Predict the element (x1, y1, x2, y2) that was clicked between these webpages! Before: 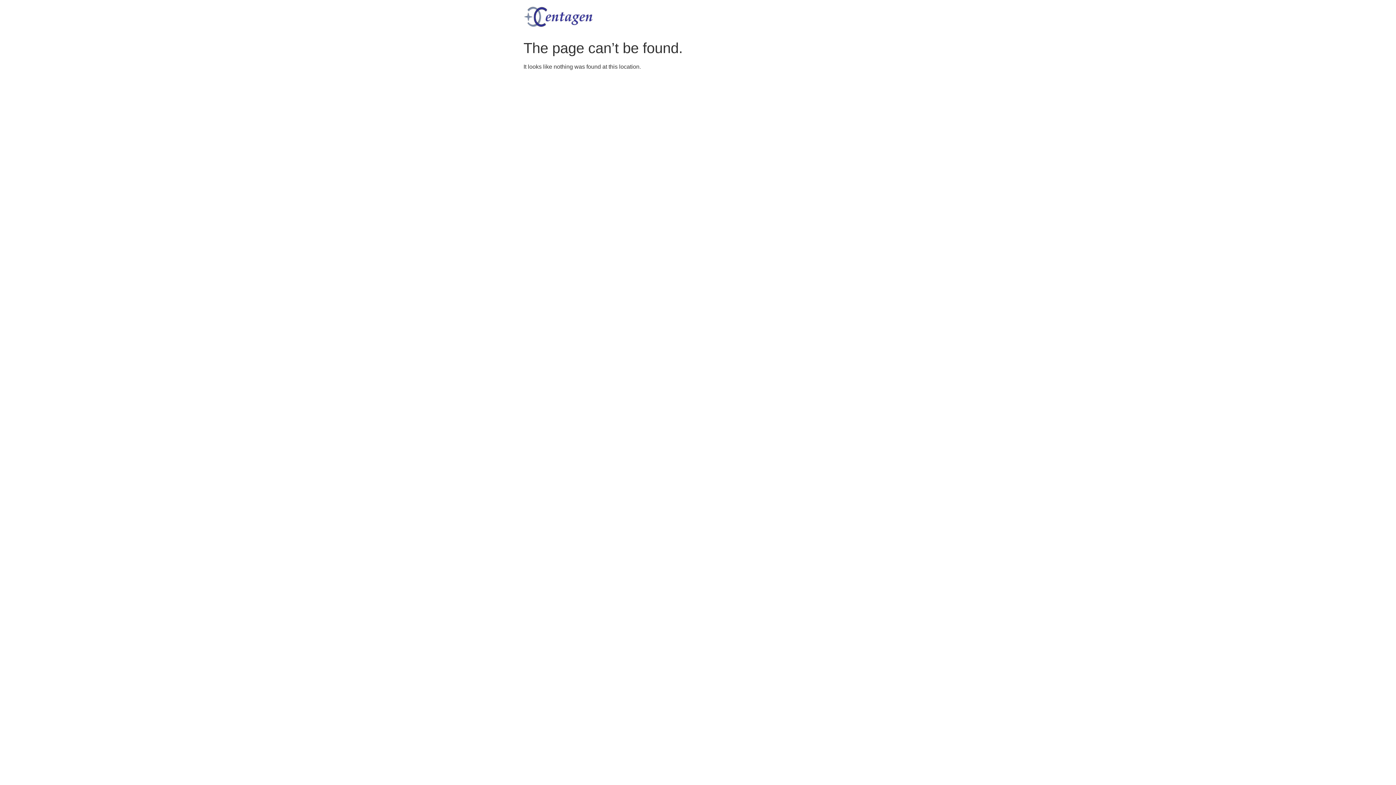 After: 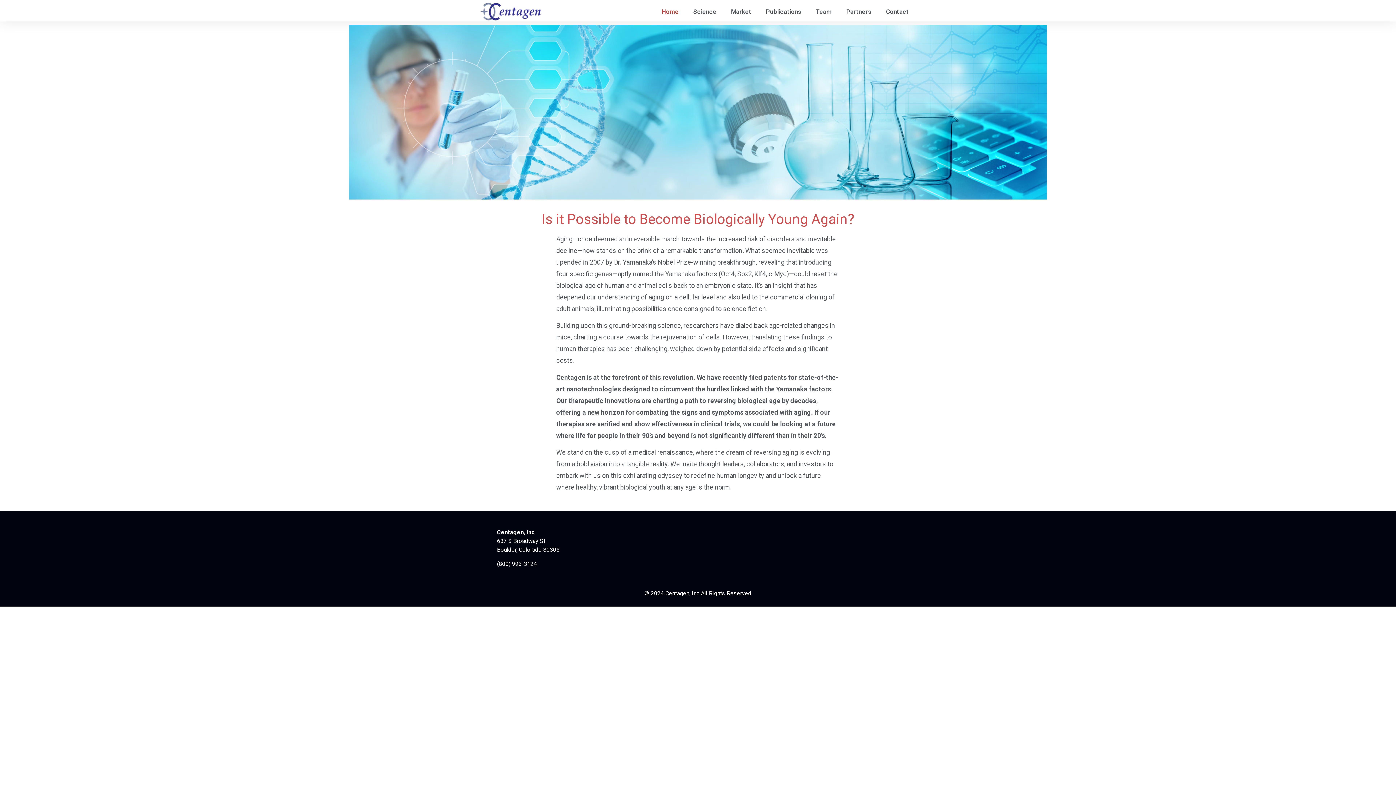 Action: bbox: (523, 5, 593, 30)